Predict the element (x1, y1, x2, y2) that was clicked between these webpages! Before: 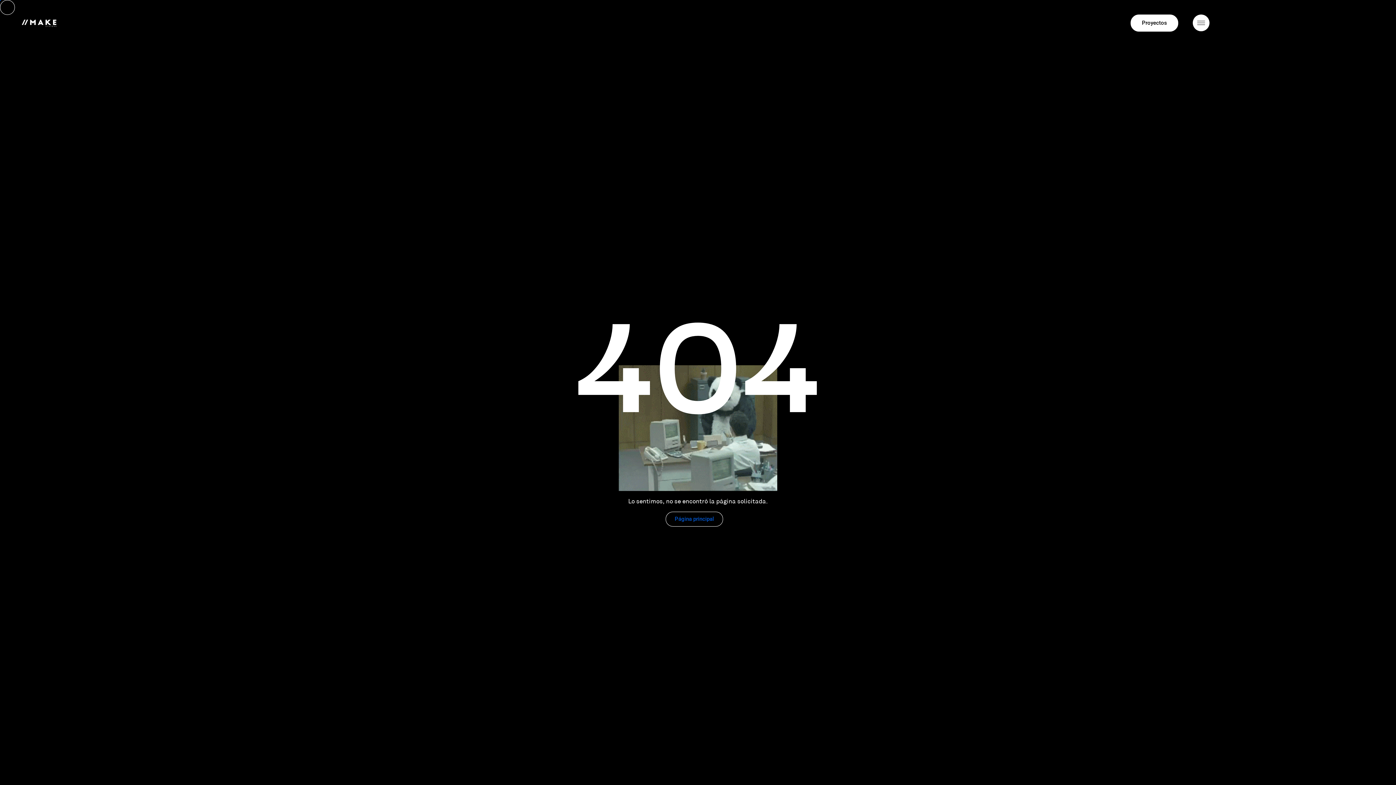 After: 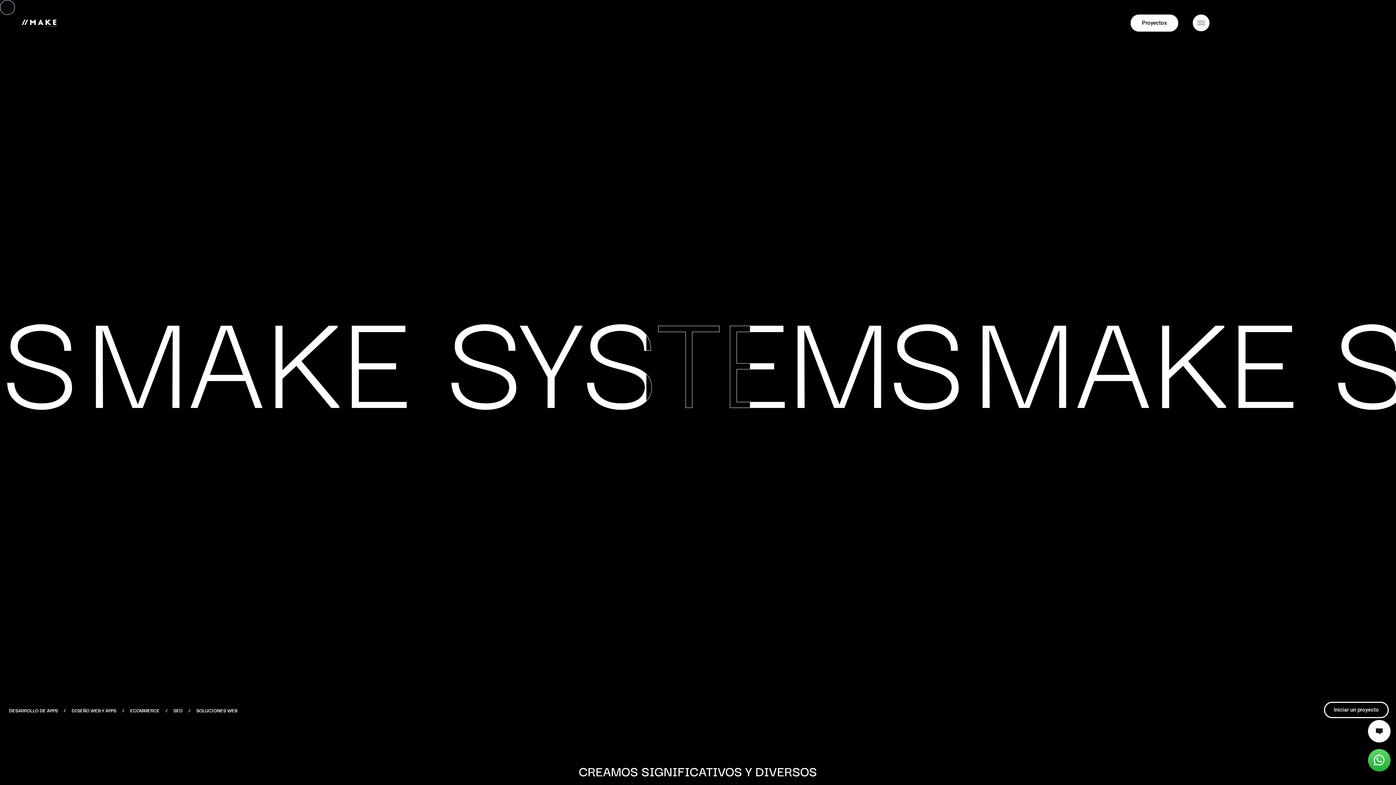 Action: bbox: (21, 17, 56, 28)